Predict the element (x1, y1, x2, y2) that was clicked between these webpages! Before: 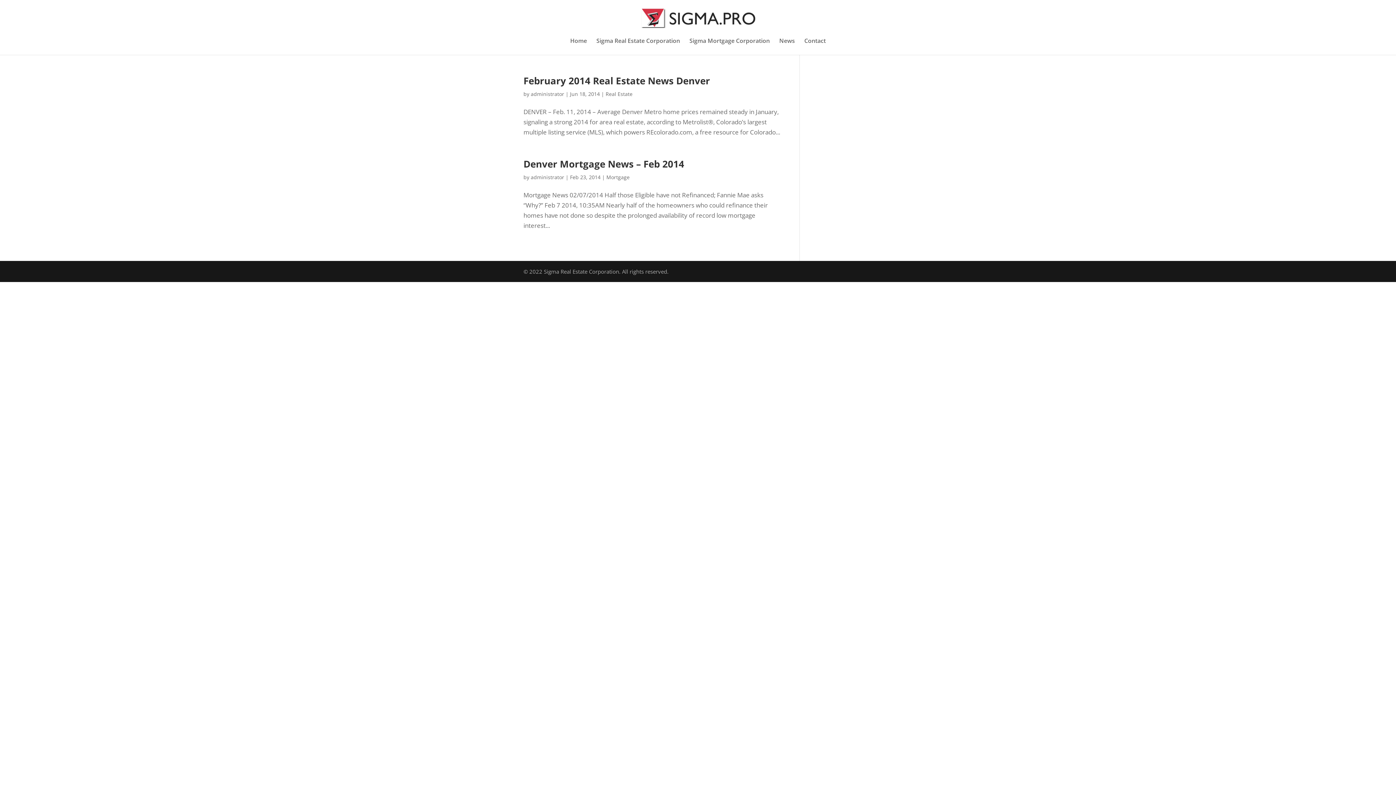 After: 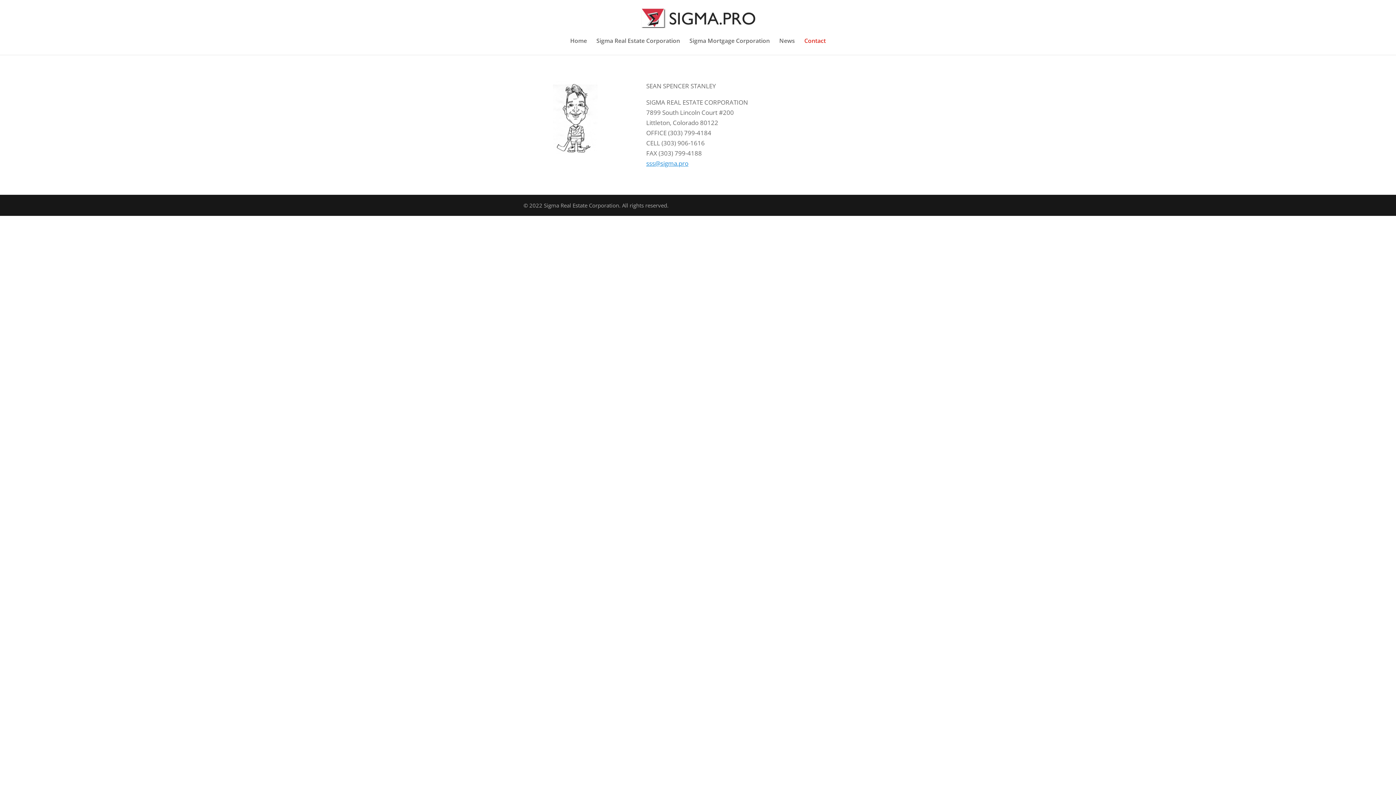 Action: bbox: (804, 38, 826, 54) label: Contact